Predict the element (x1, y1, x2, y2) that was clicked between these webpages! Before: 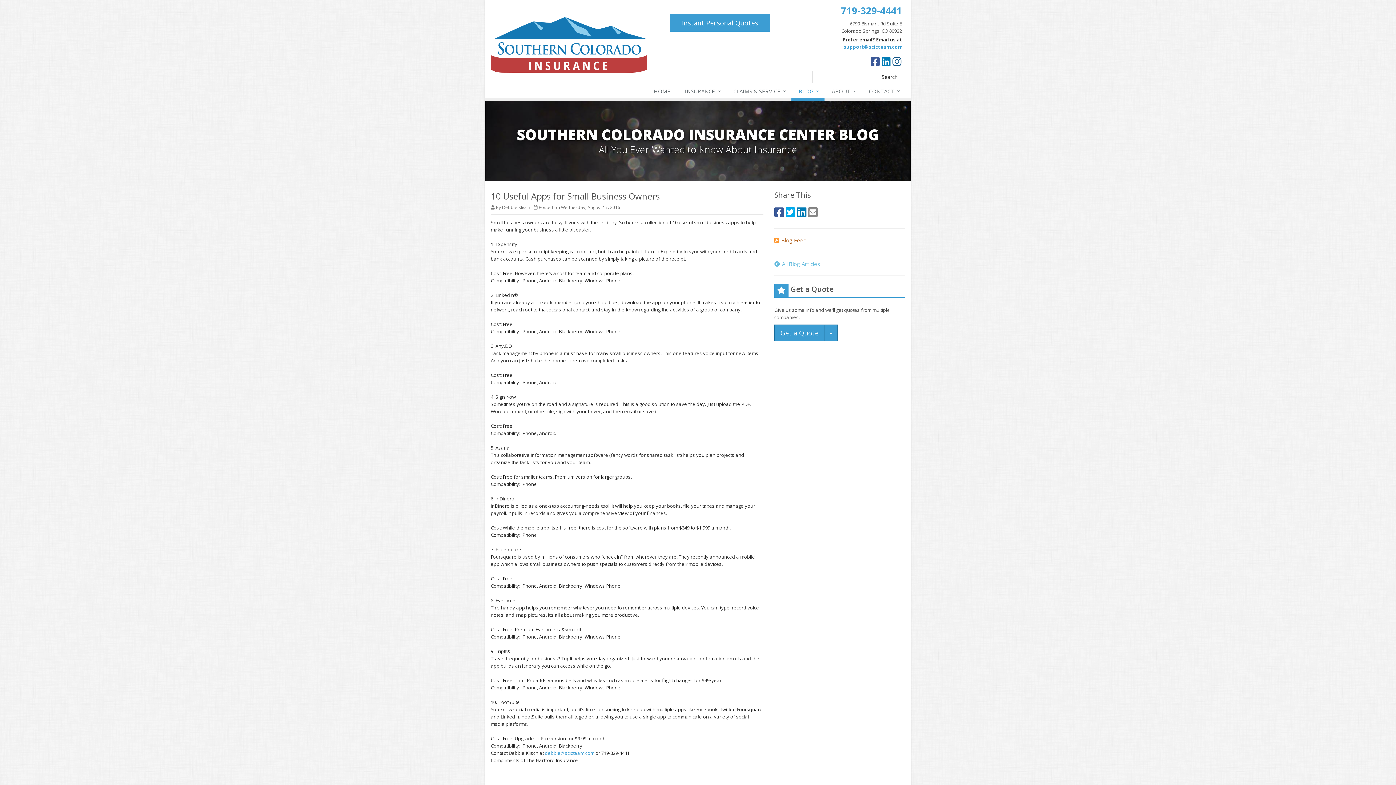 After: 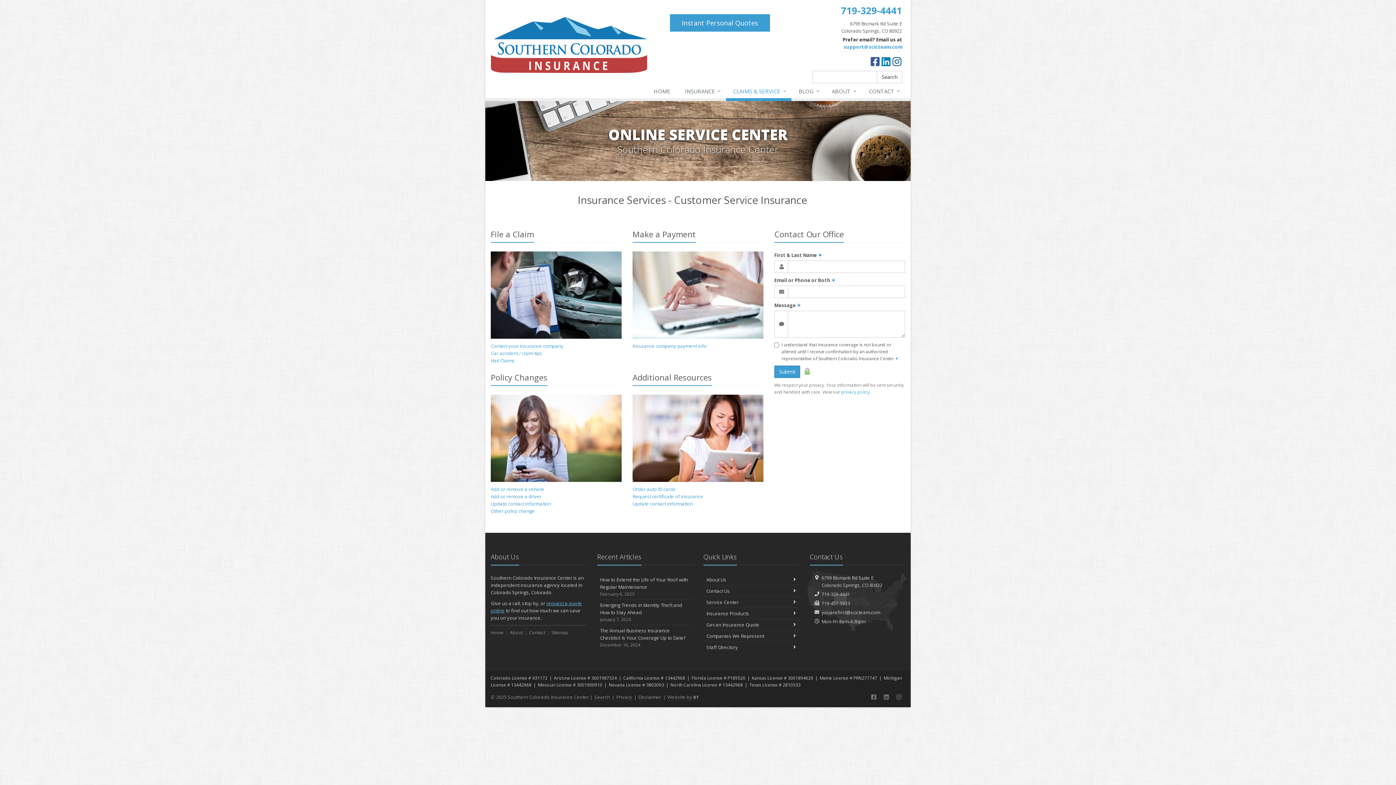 Action: bbox: (726, 84, 791, 101) label: CLAIMS & SERVICE
↓